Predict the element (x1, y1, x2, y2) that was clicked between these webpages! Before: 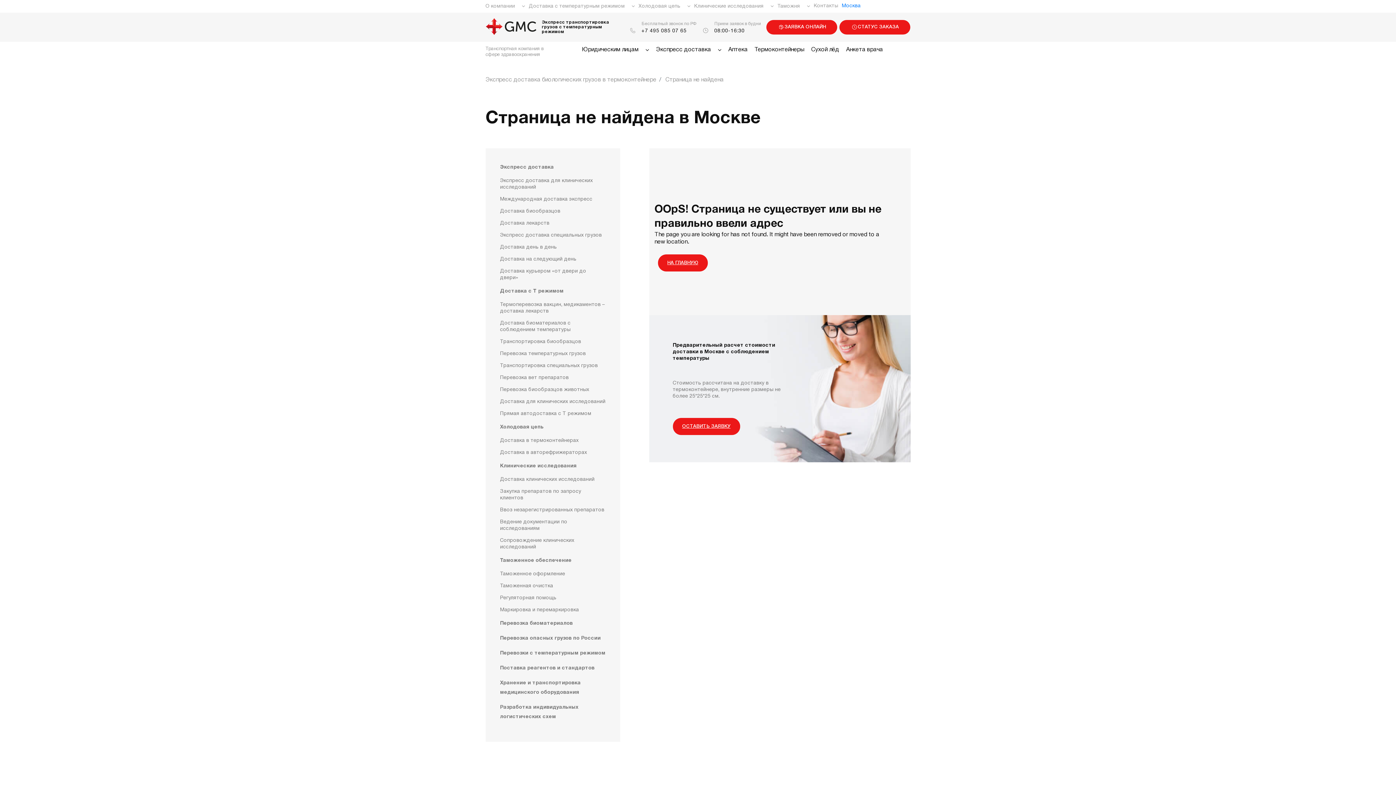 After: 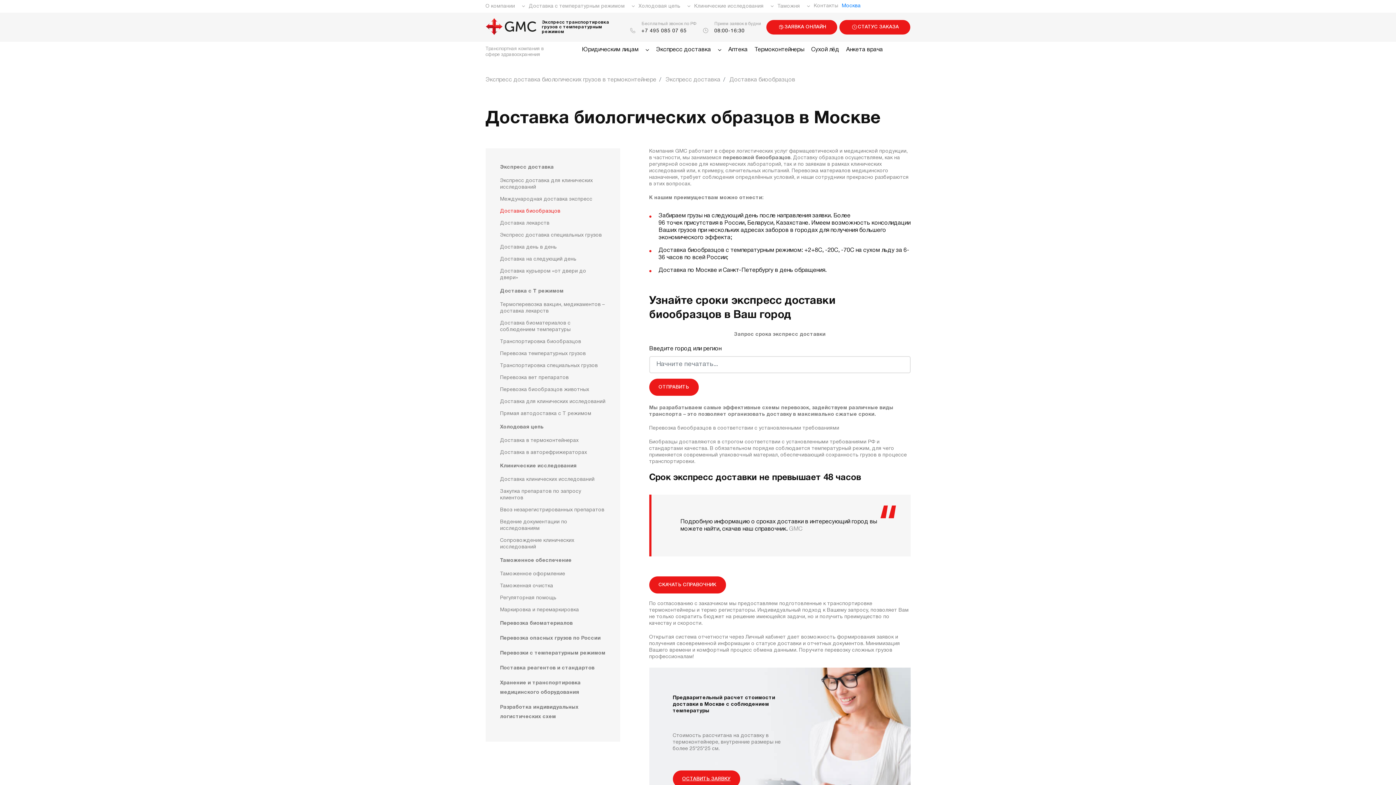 Action: label: Доставка биообразцов bbox: (500, 208, 605, 214)